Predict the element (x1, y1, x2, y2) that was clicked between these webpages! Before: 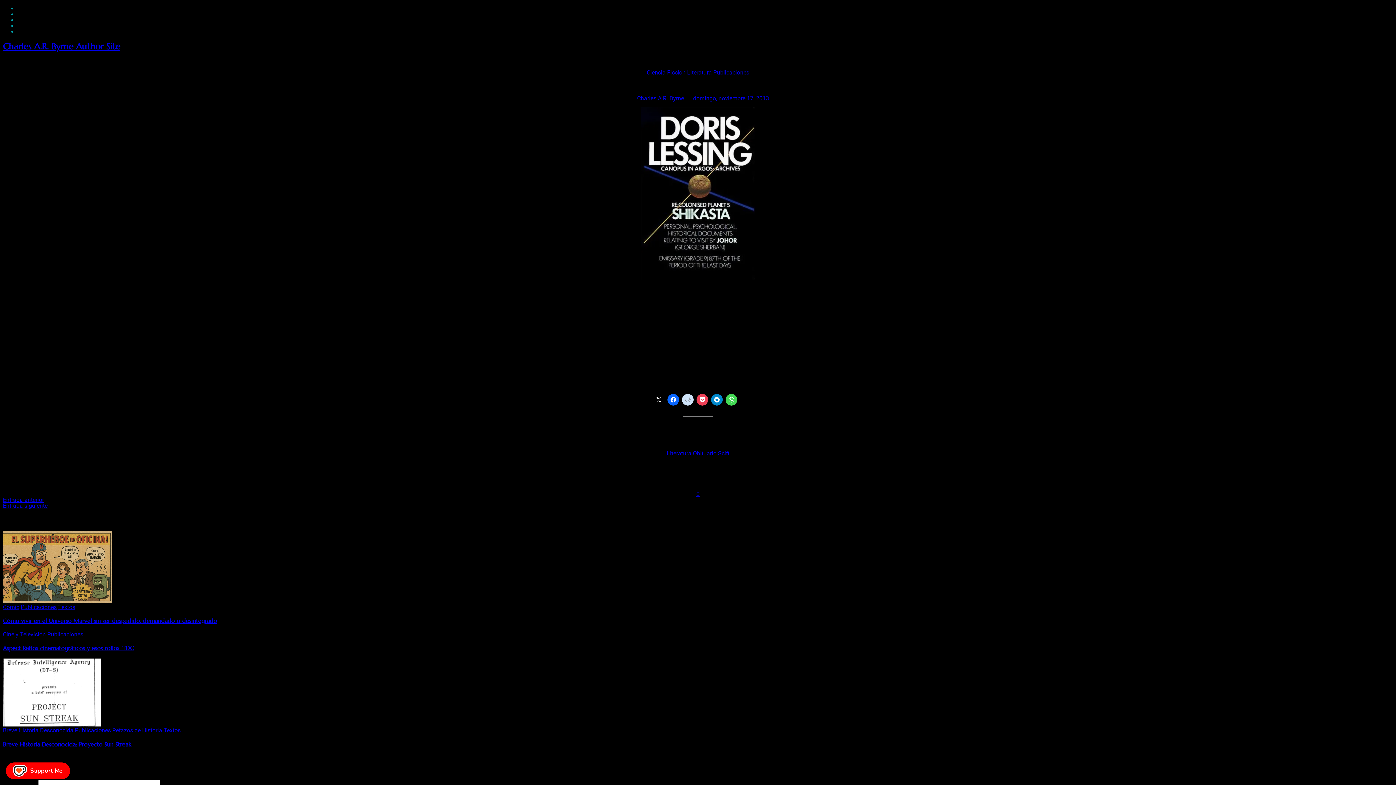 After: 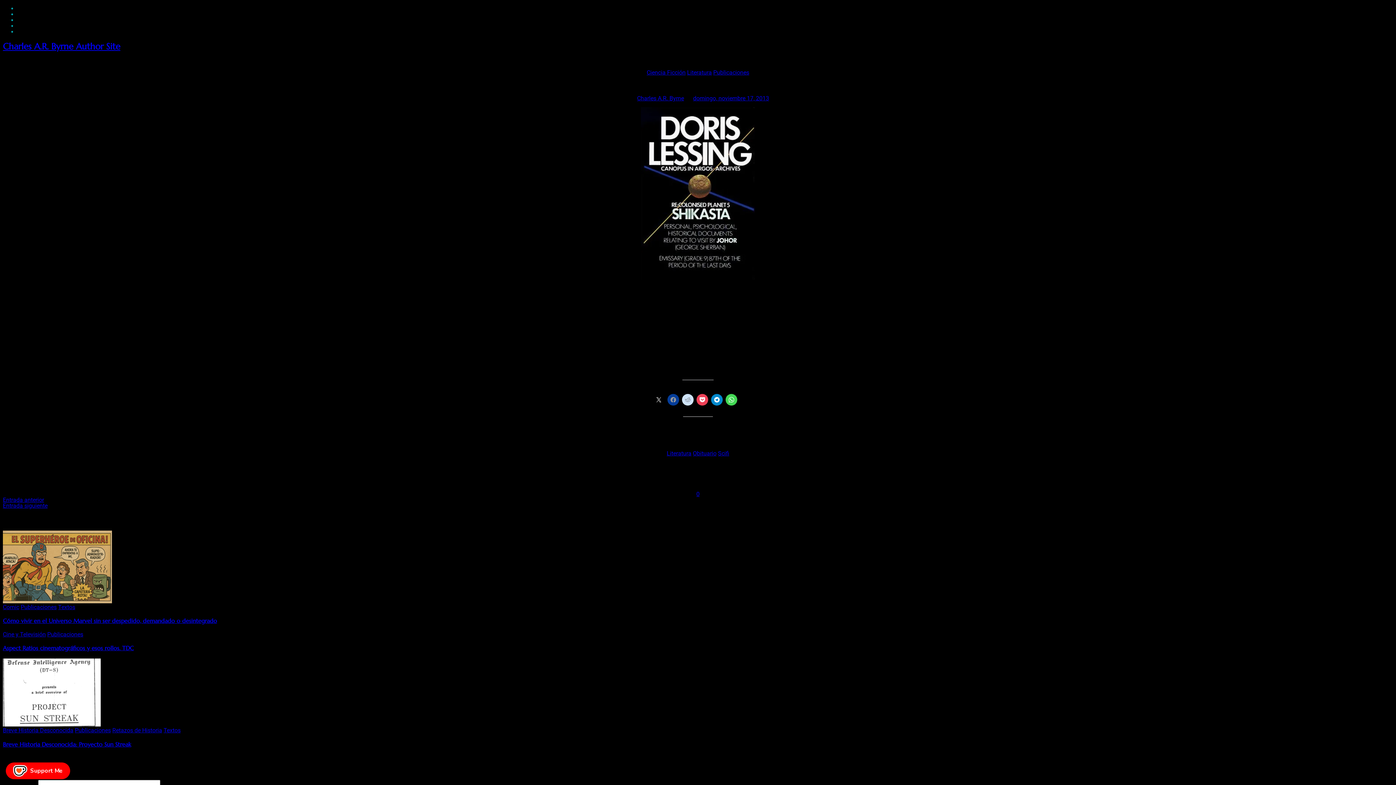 Action: bbox: (667, 394, 679, 405)